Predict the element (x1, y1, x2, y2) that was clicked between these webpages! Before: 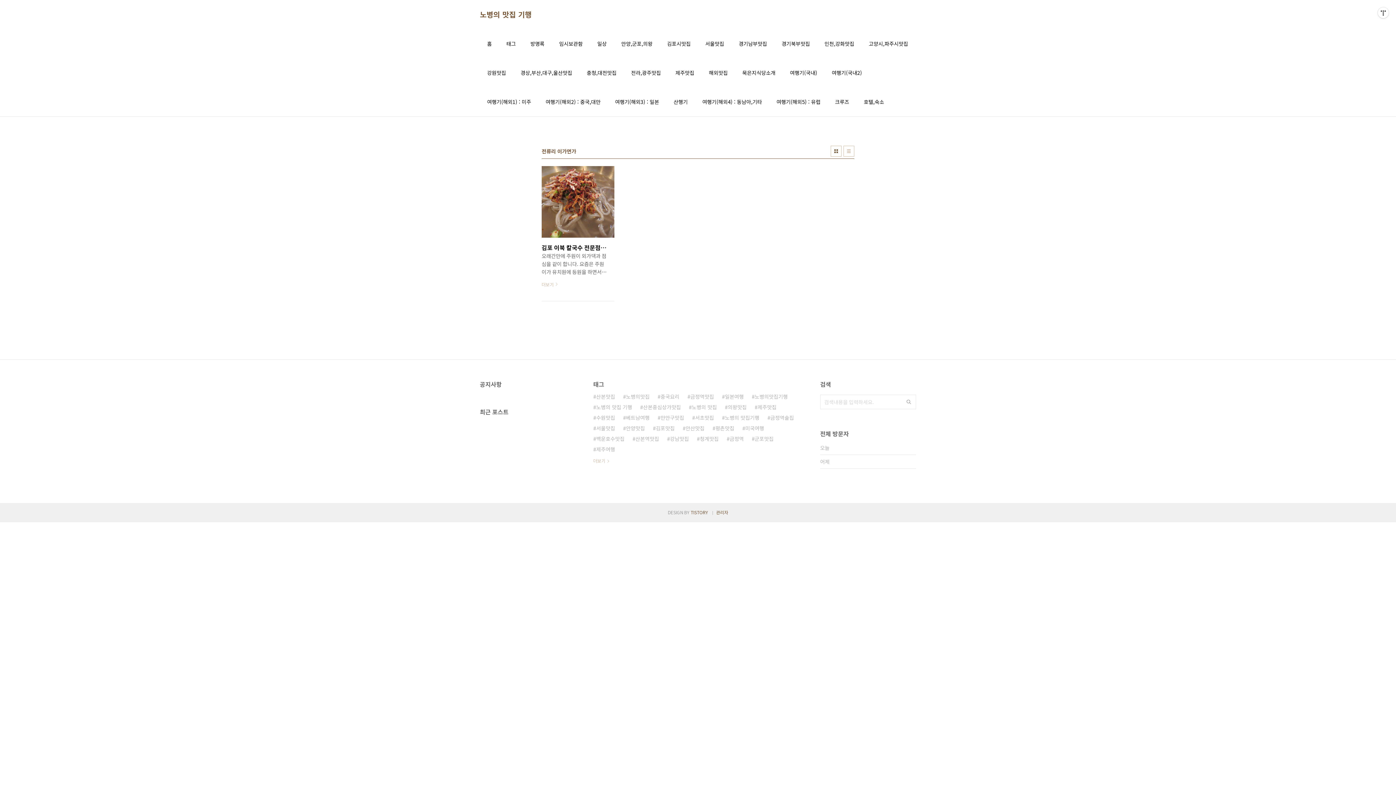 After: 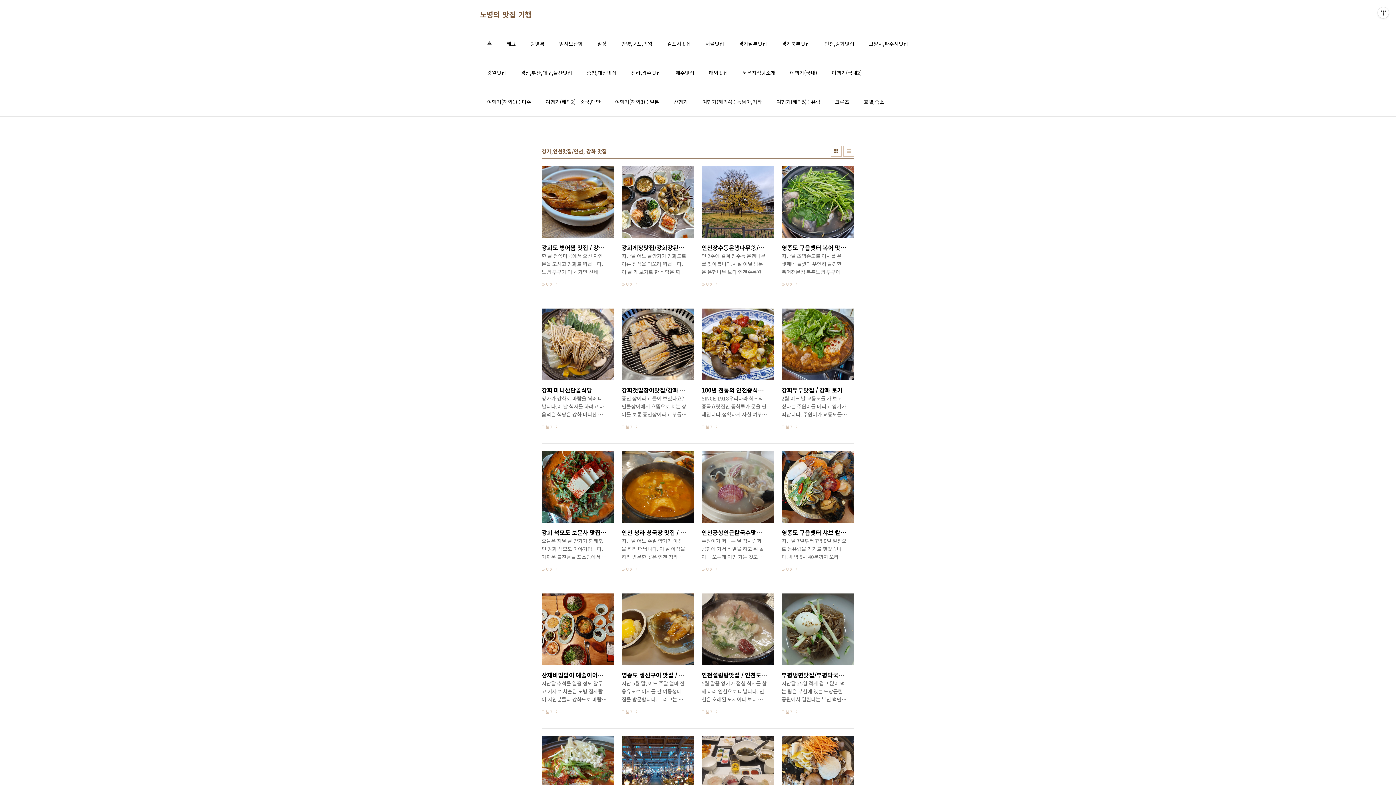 Action: bbox: (823, 38, 856, 48) label: 인천,강화맛집